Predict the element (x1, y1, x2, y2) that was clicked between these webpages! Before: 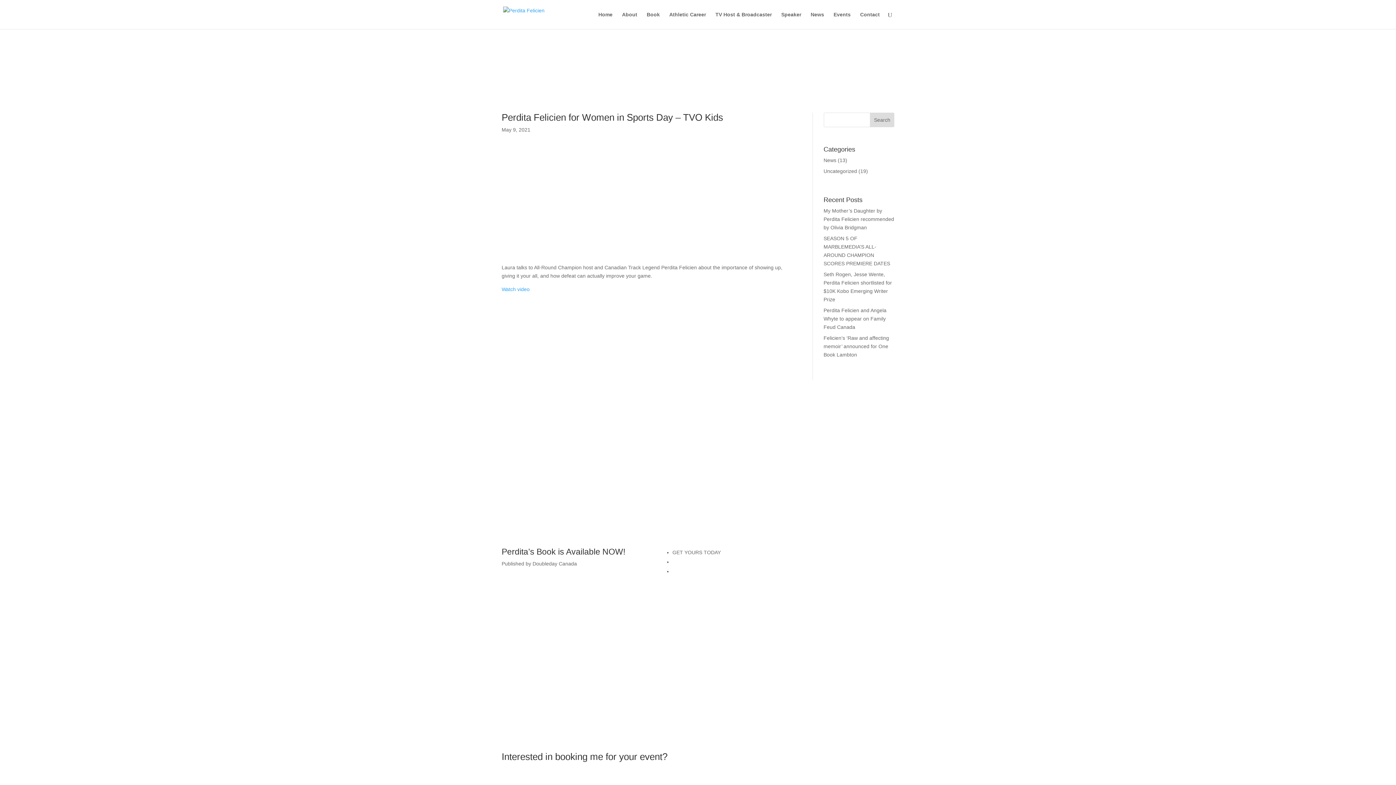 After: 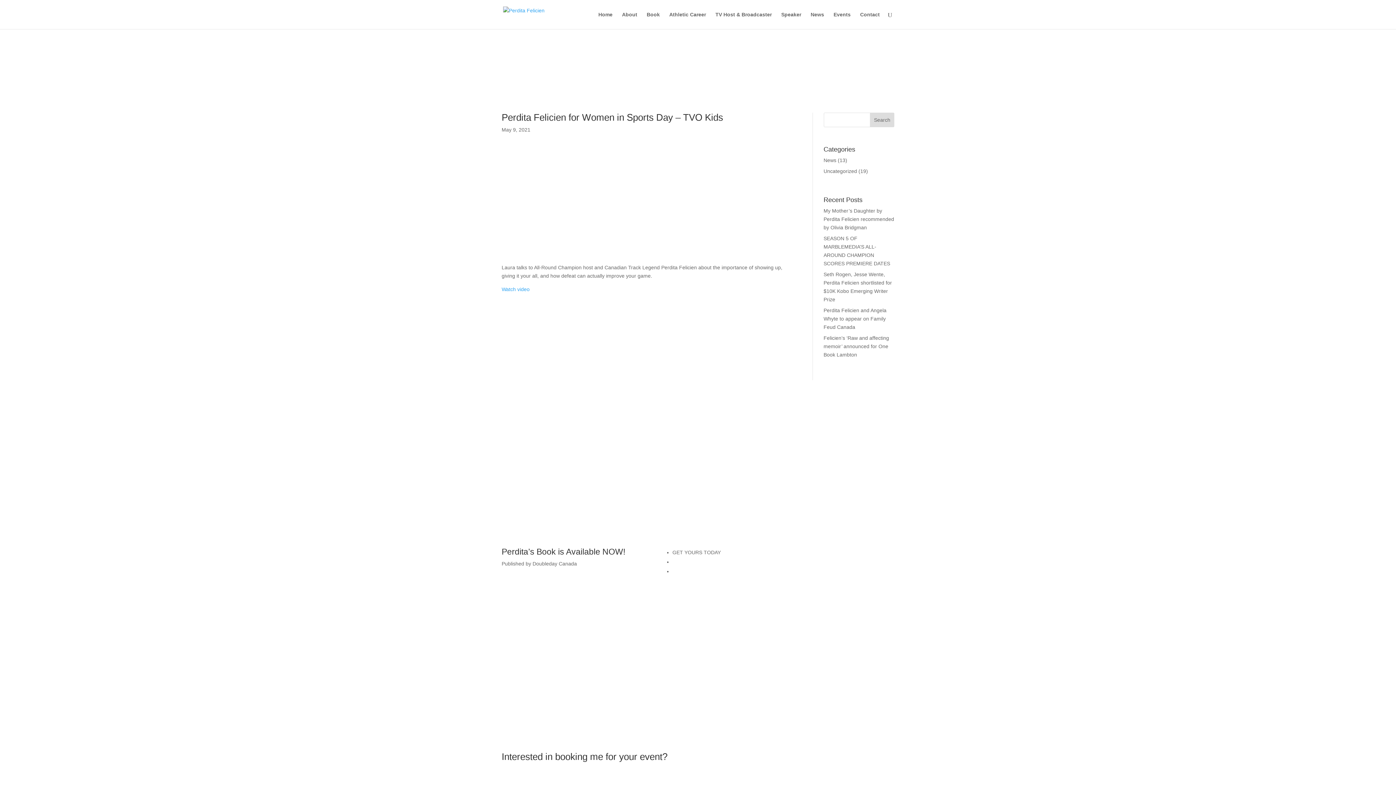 Action: bbox: (672, 559, 673, 565)